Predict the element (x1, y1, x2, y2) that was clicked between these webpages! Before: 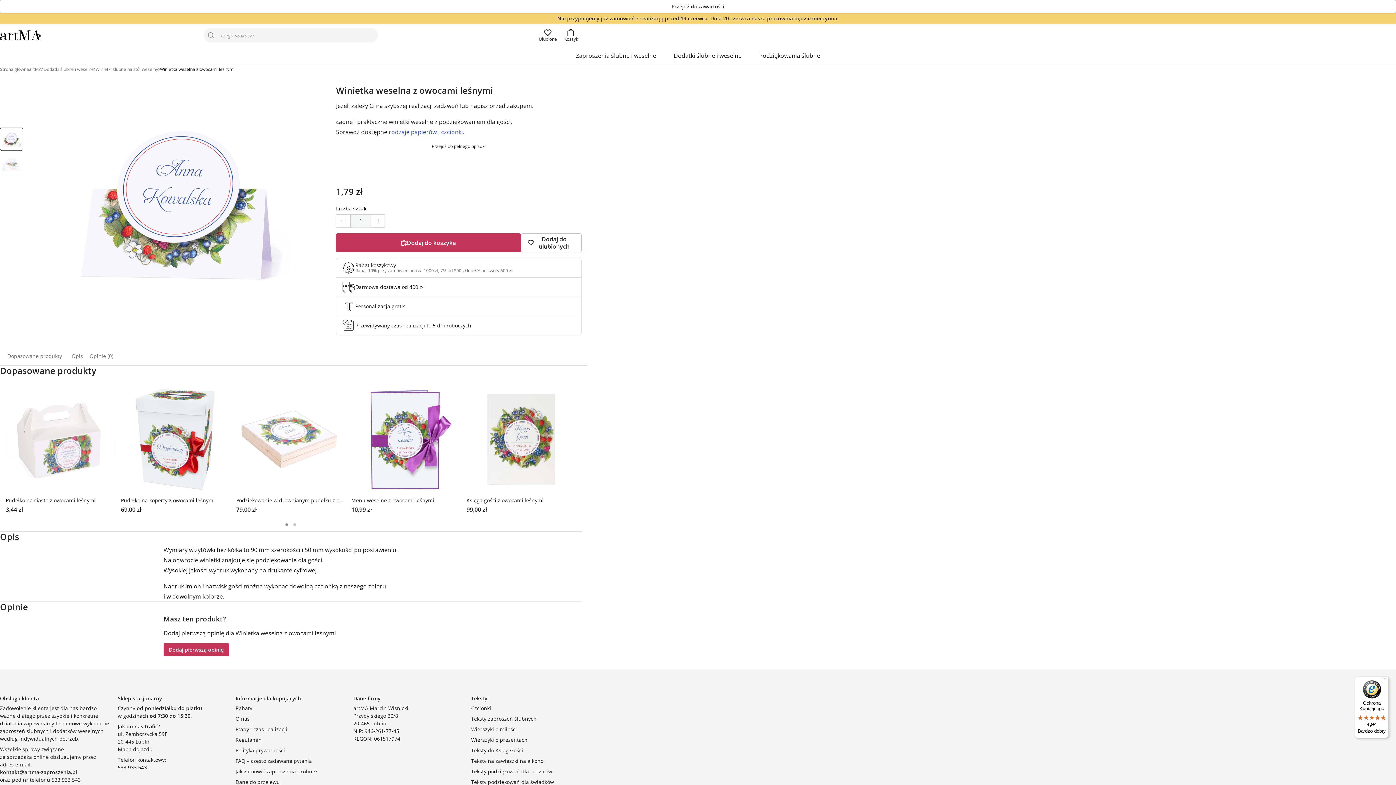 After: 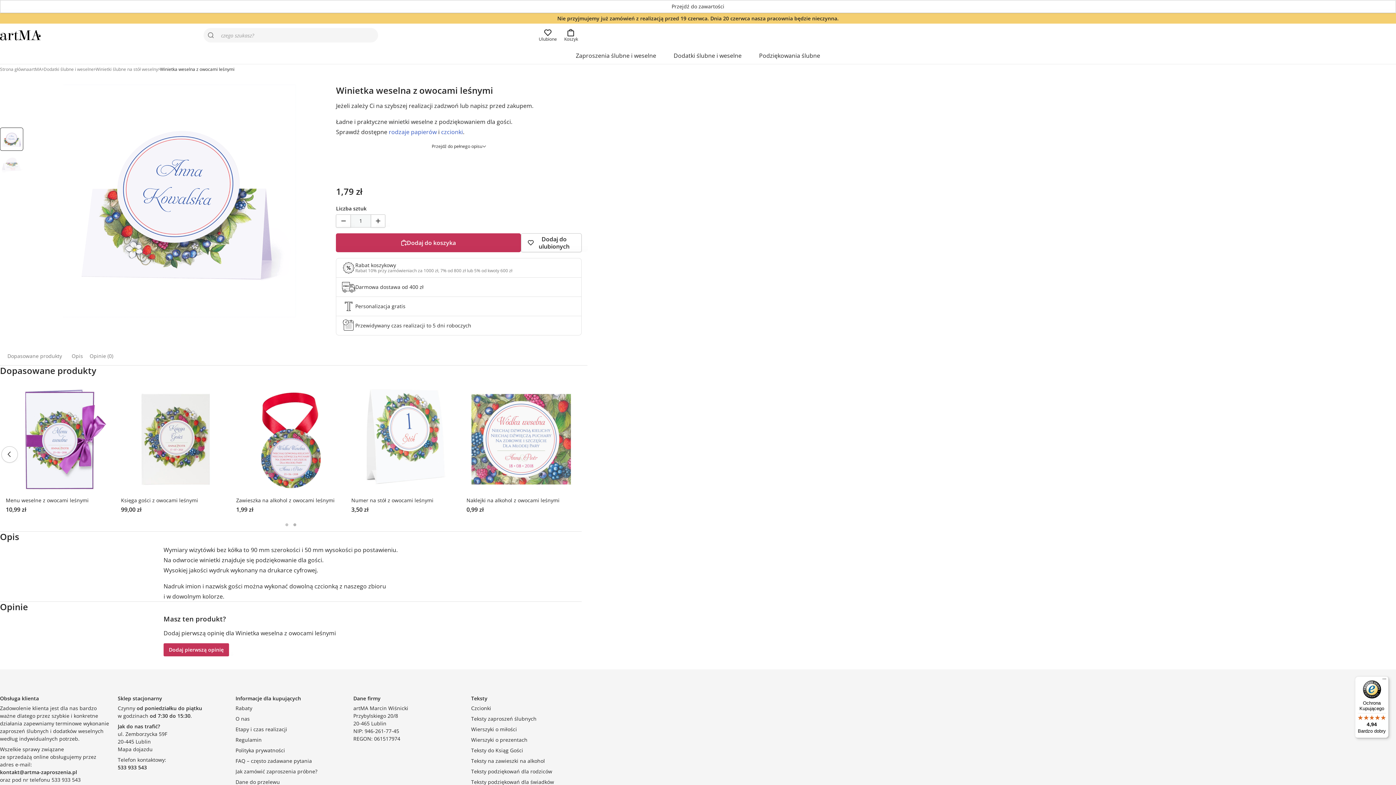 Action: bbox: (293, 523, 296, 526) label: Pozycja 2